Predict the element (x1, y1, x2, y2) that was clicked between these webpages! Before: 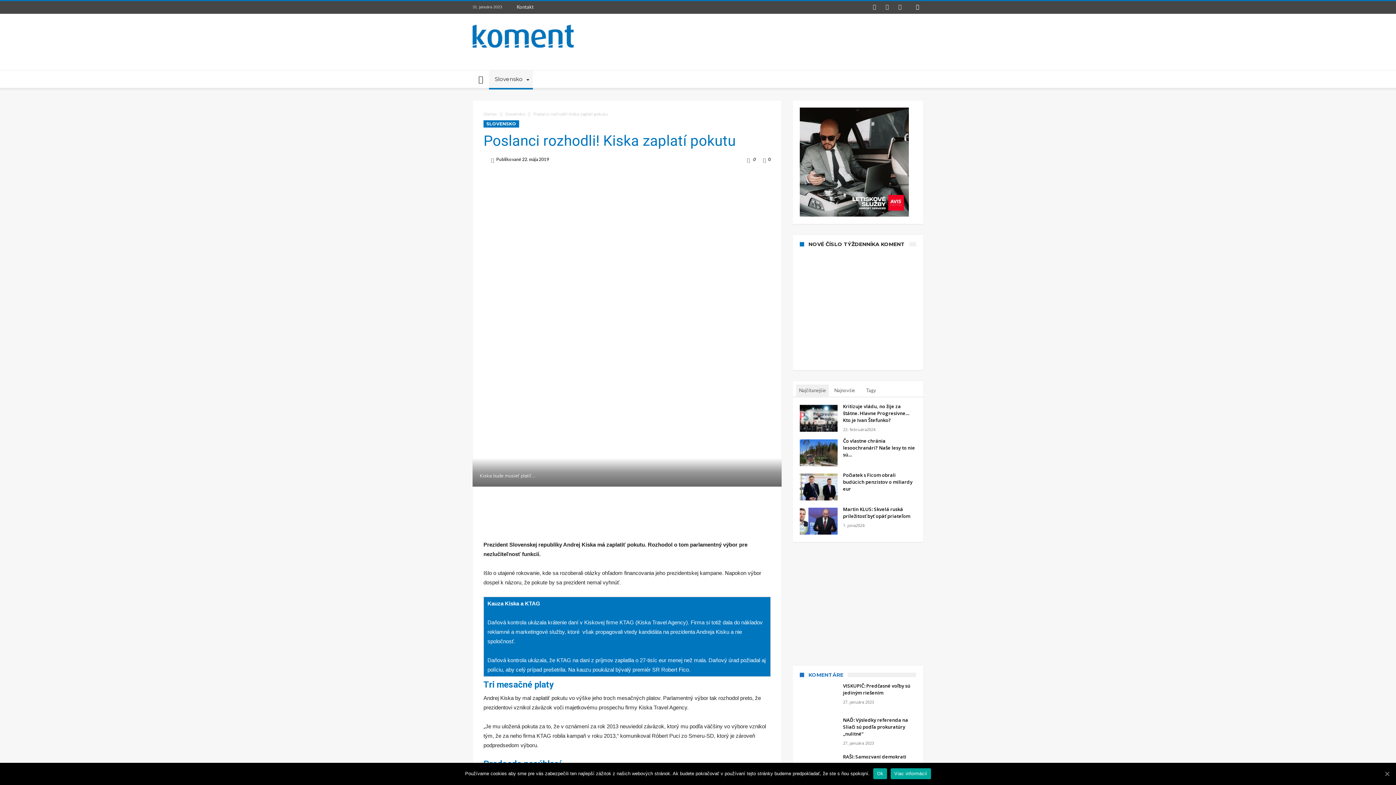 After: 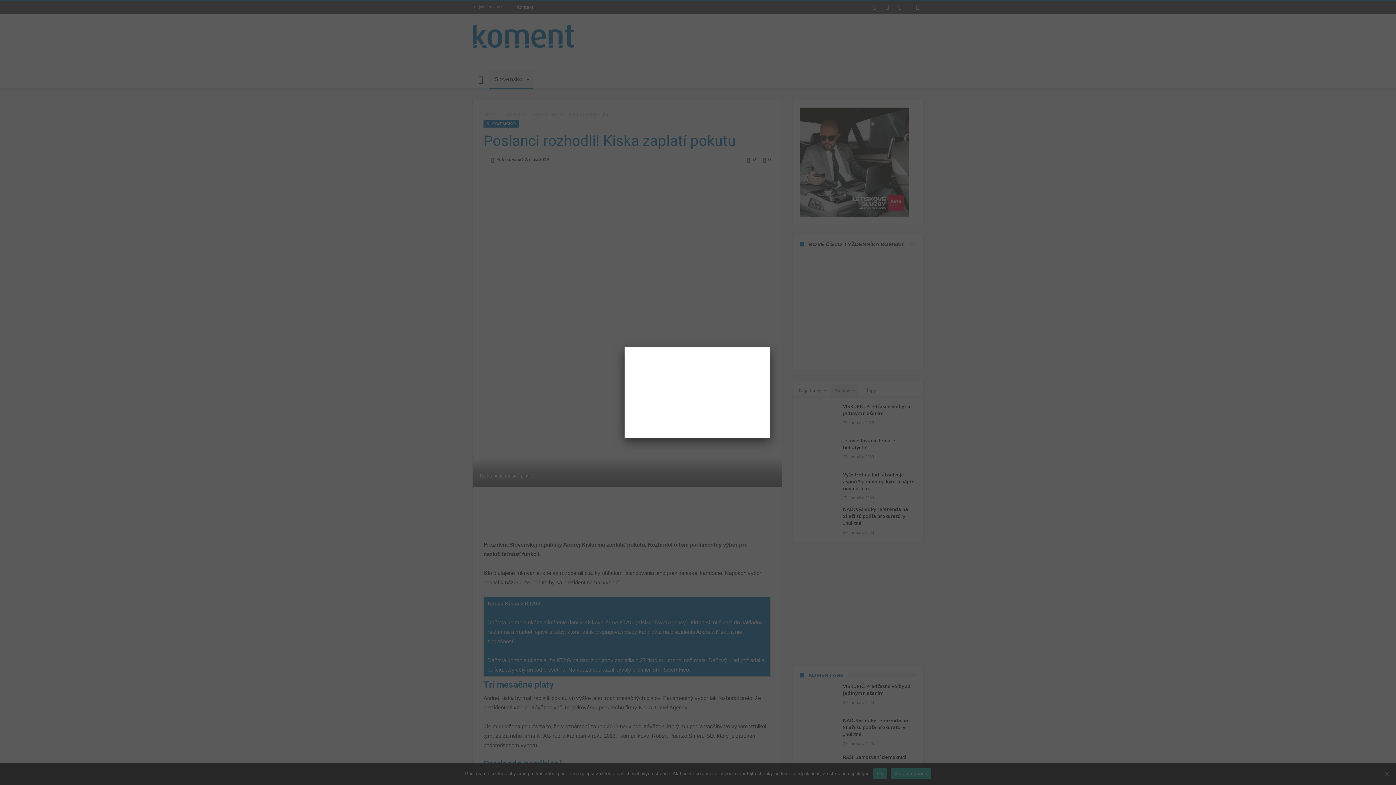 Action: label: Najnovšie bbox: (831, 384, 858, 397)